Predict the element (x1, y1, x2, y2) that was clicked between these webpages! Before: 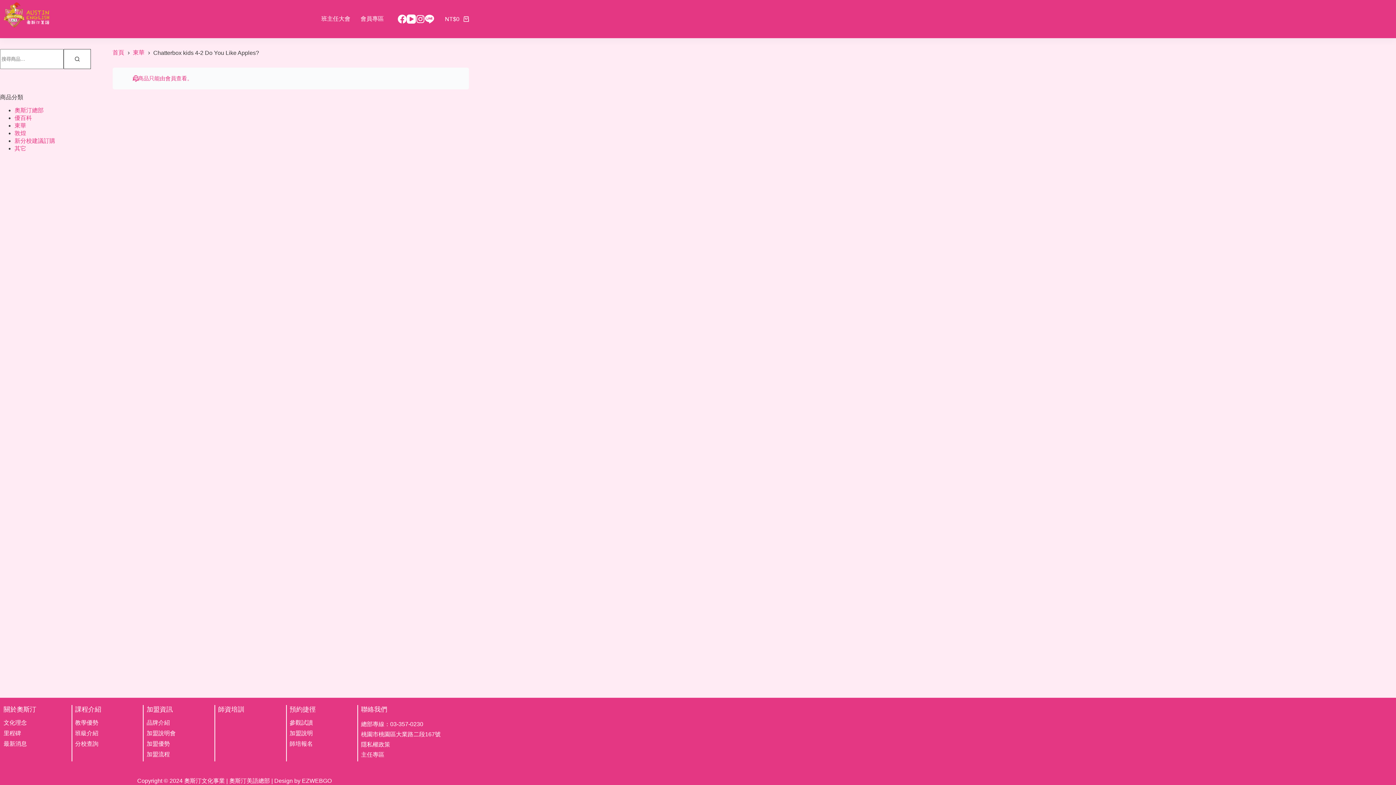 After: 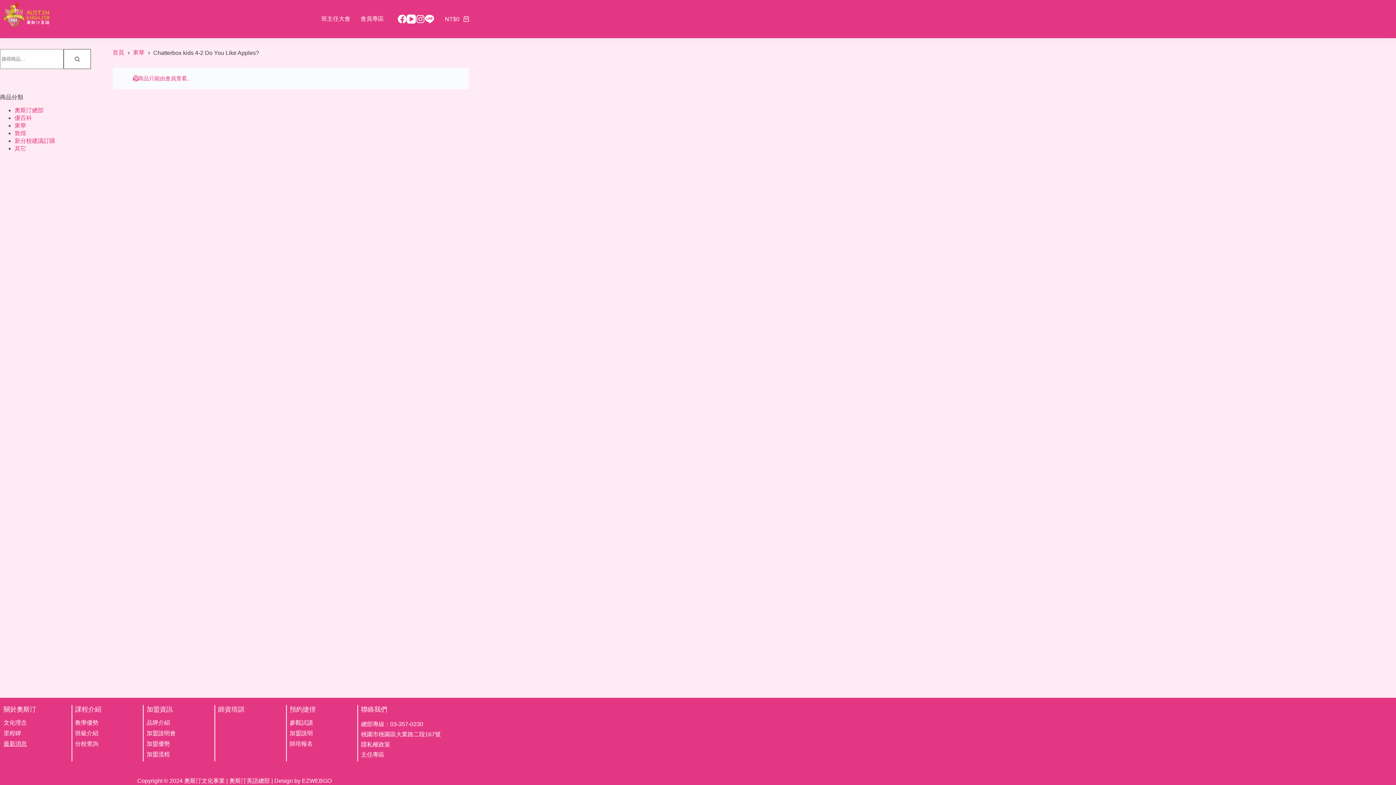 Action: bbox: (3, 741, 26, 747) label: 最新消息